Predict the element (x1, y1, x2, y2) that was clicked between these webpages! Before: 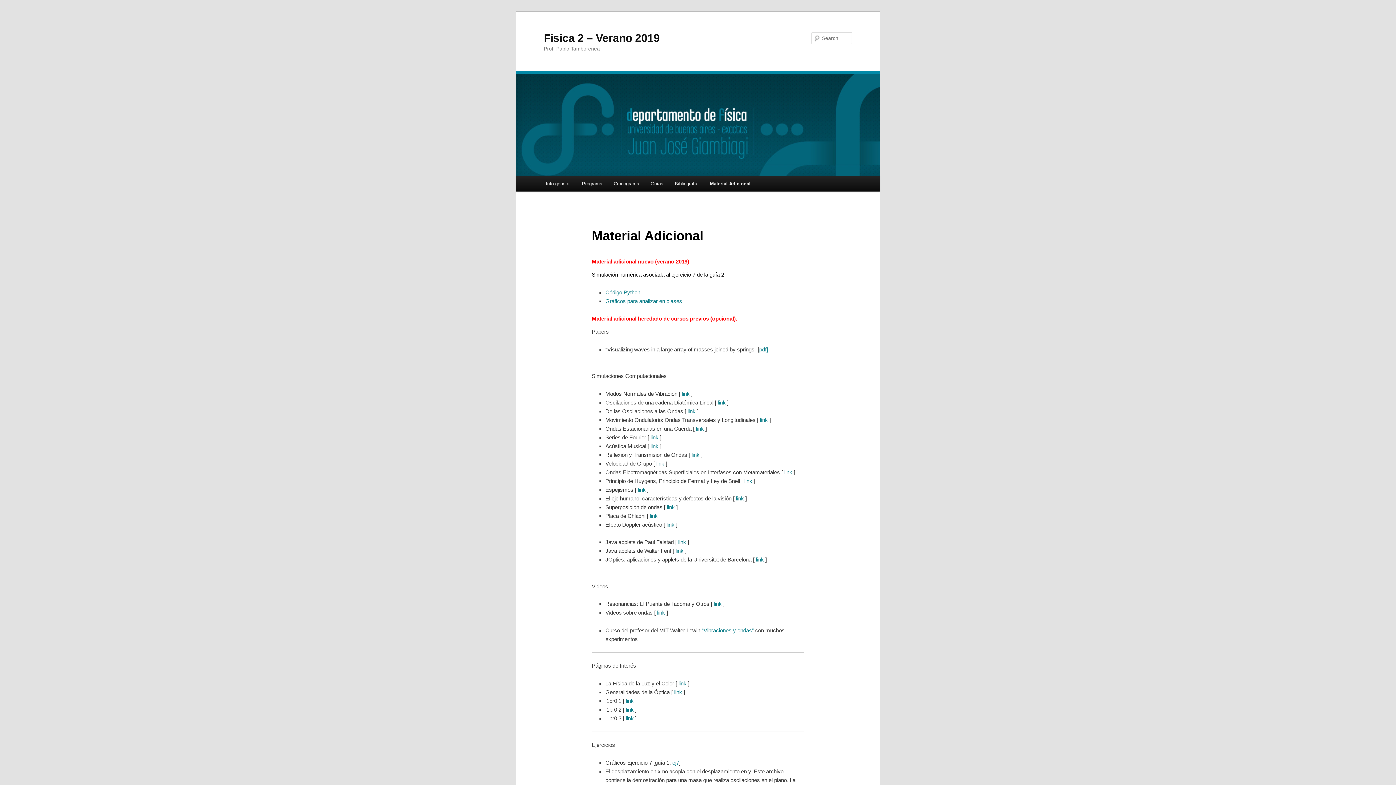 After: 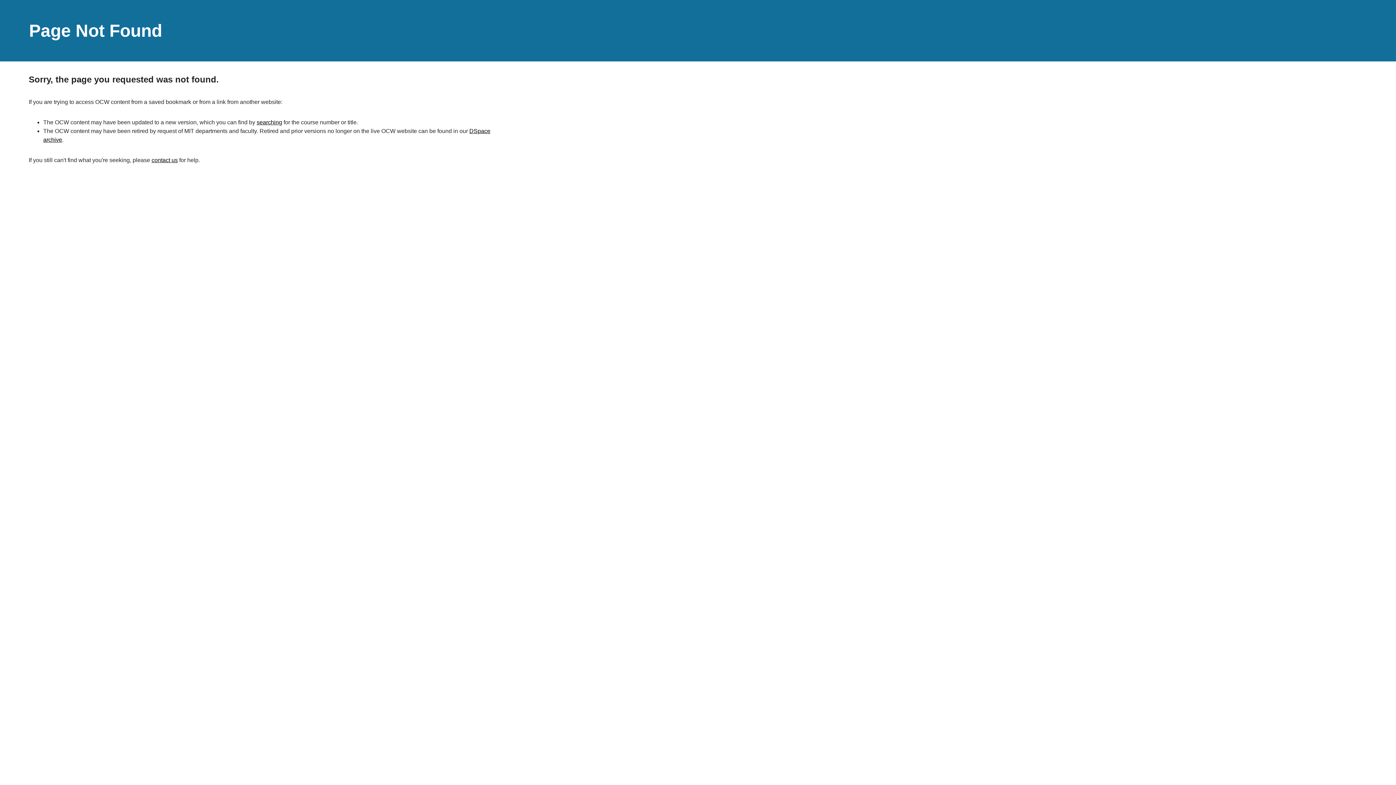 Action: bbox: (701, 627, 753, 633) label: “Vibraciones y ondas”